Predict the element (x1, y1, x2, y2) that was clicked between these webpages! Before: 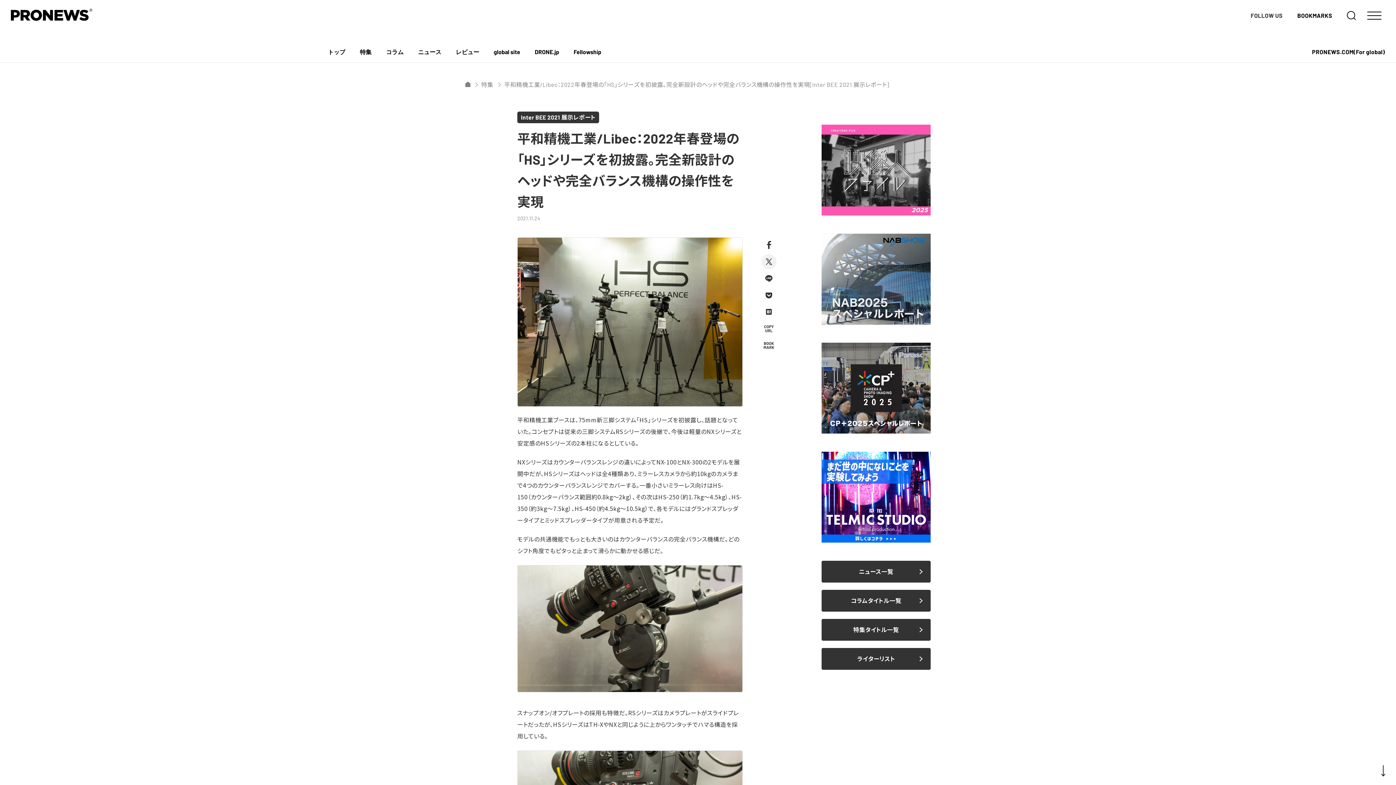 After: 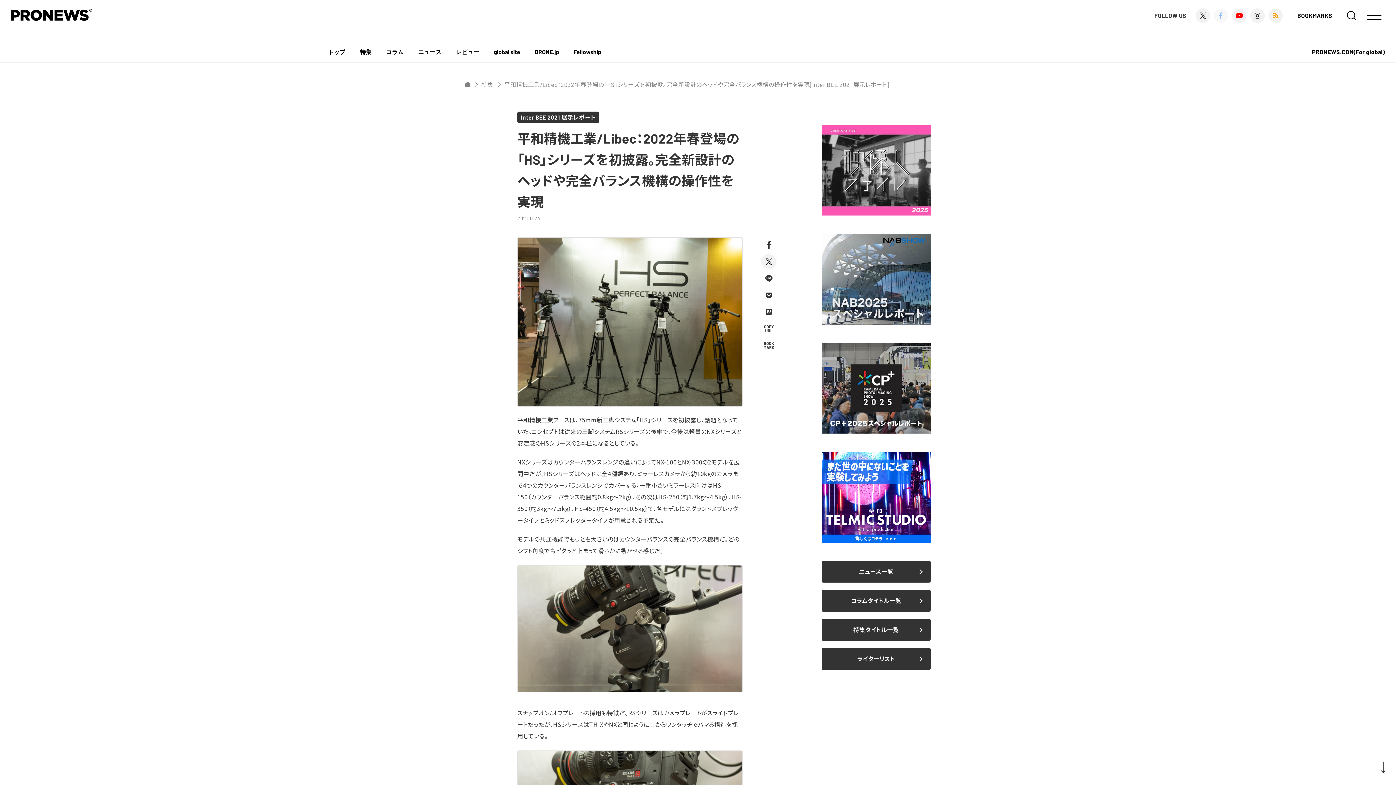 Action: bbox: (1214, 8, 1228, 22)